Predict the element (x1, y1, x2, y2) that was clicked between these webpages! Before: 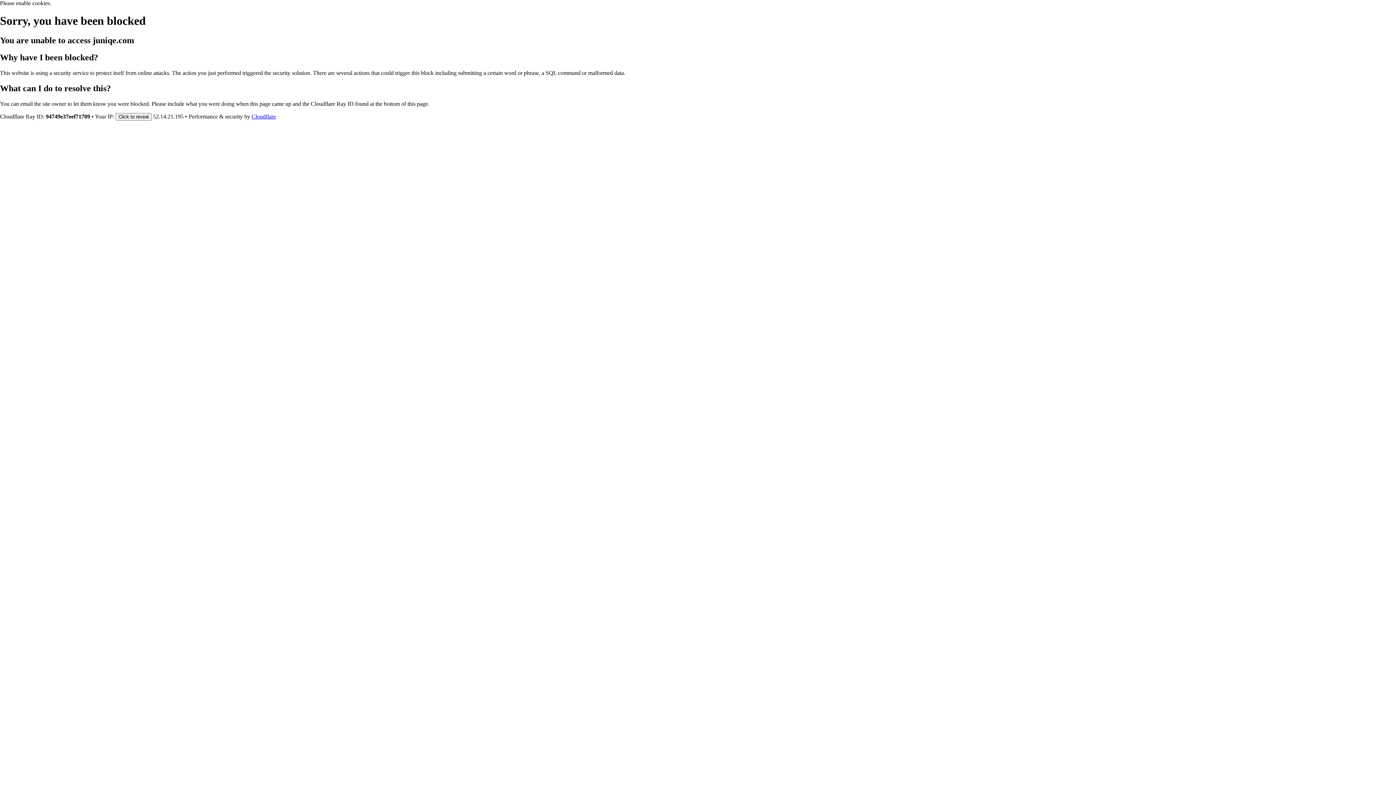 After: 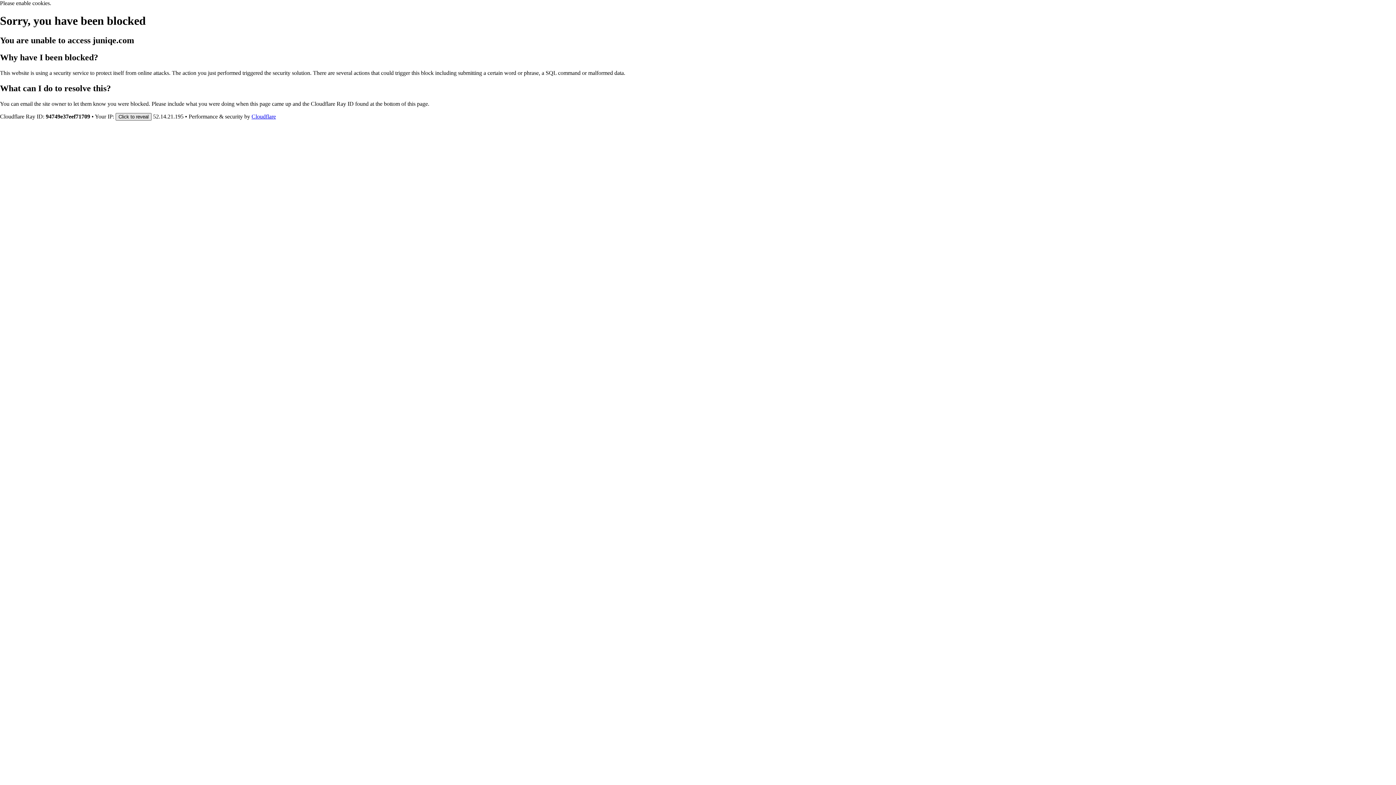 Action: bbox: (115, 112, 151, 120) label: Click to reveal